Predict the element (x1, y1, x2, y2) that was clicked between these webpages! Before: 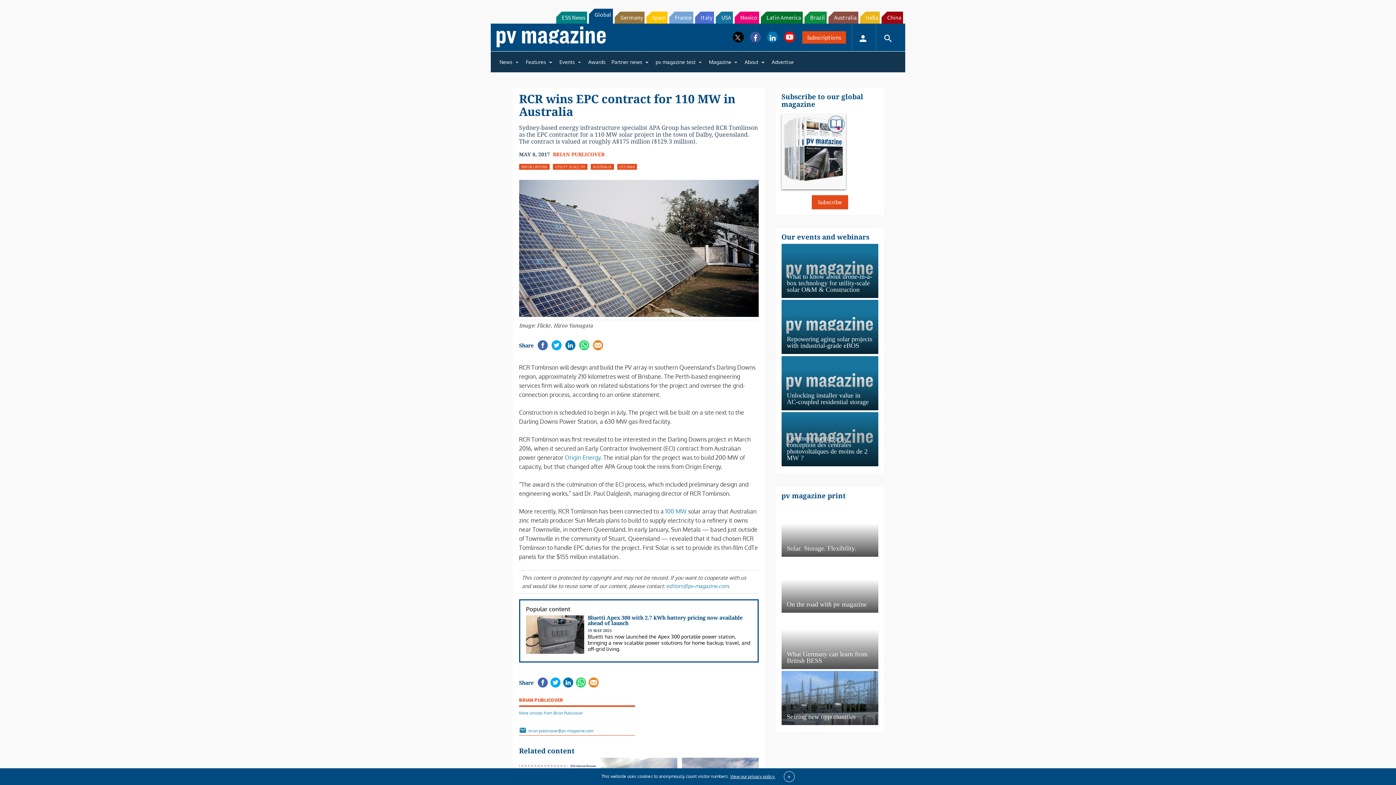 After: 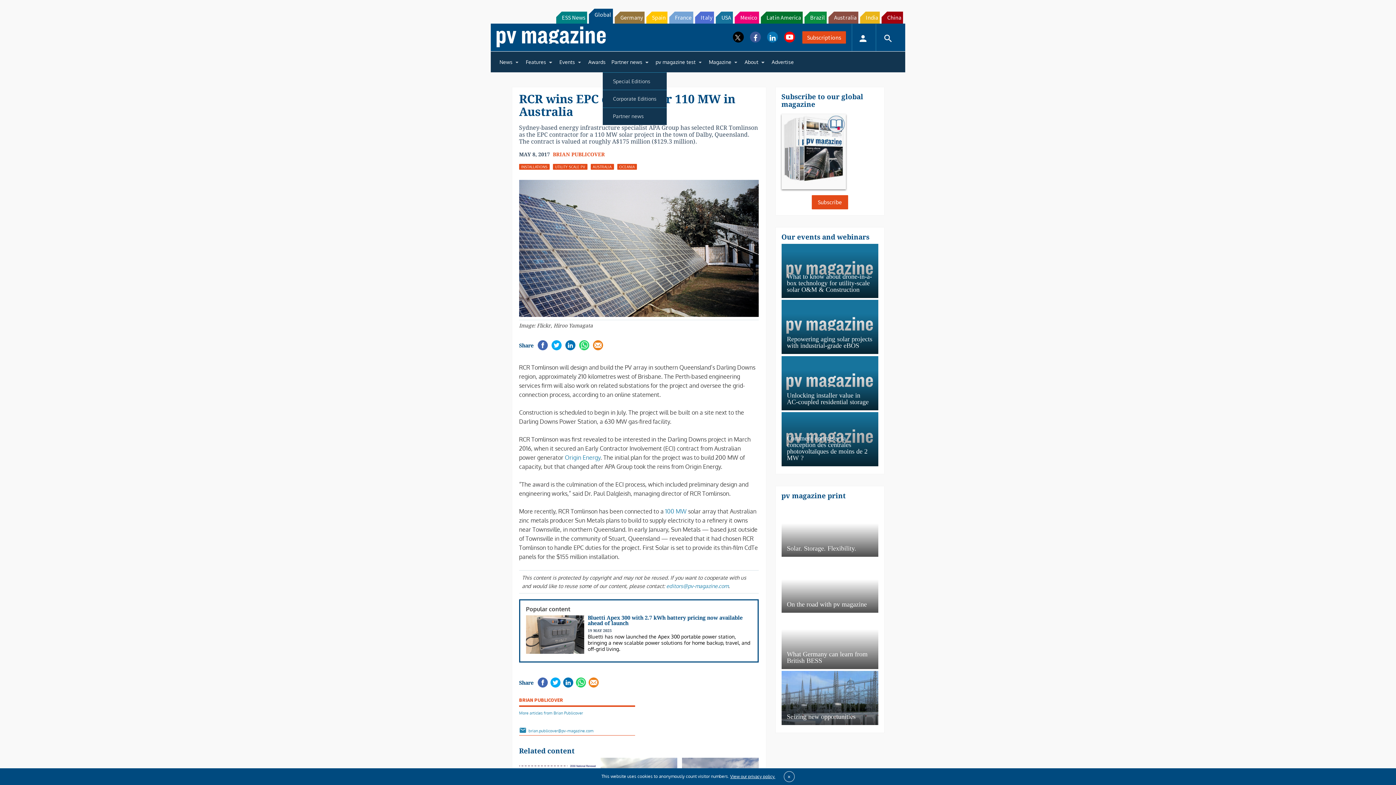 Action: label: Partner news bbox: (608, 54, 652, 69)